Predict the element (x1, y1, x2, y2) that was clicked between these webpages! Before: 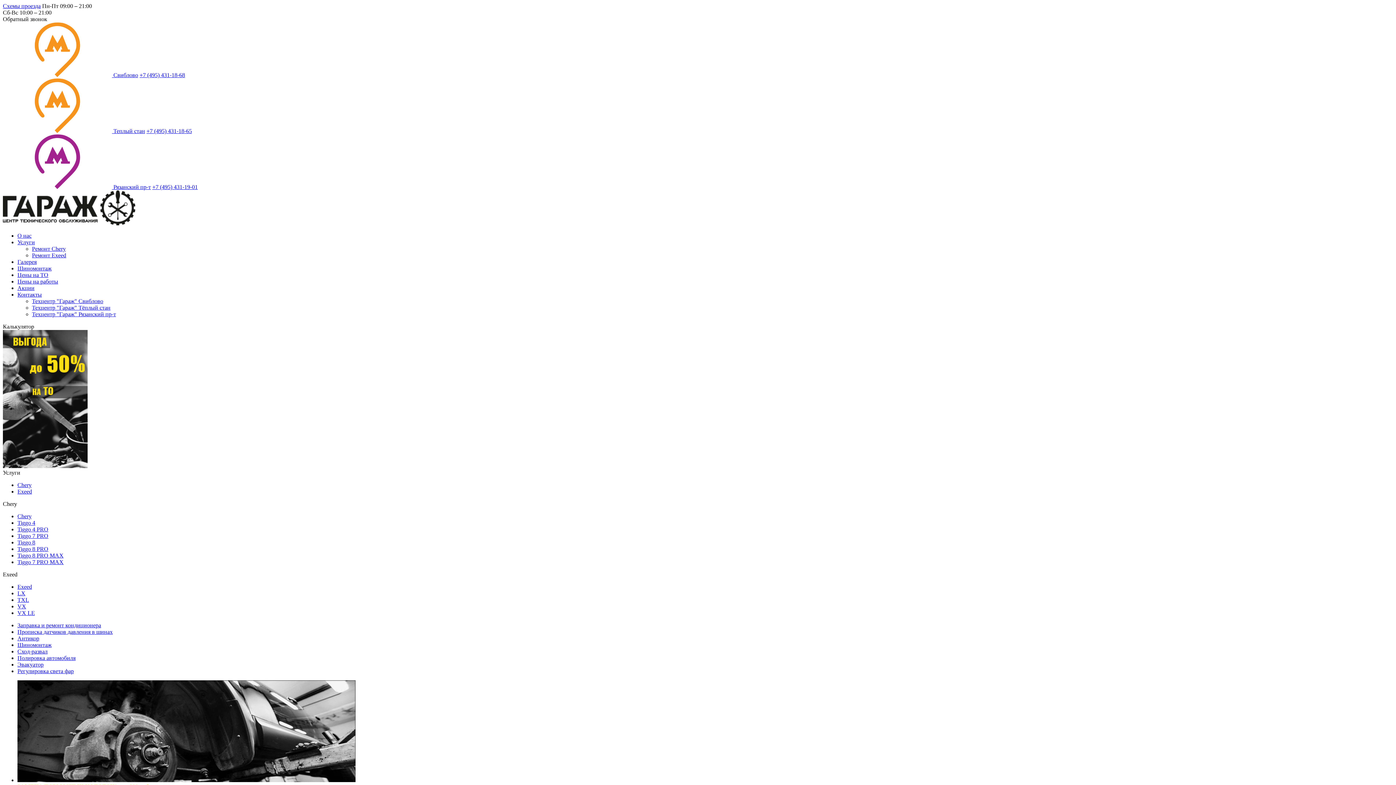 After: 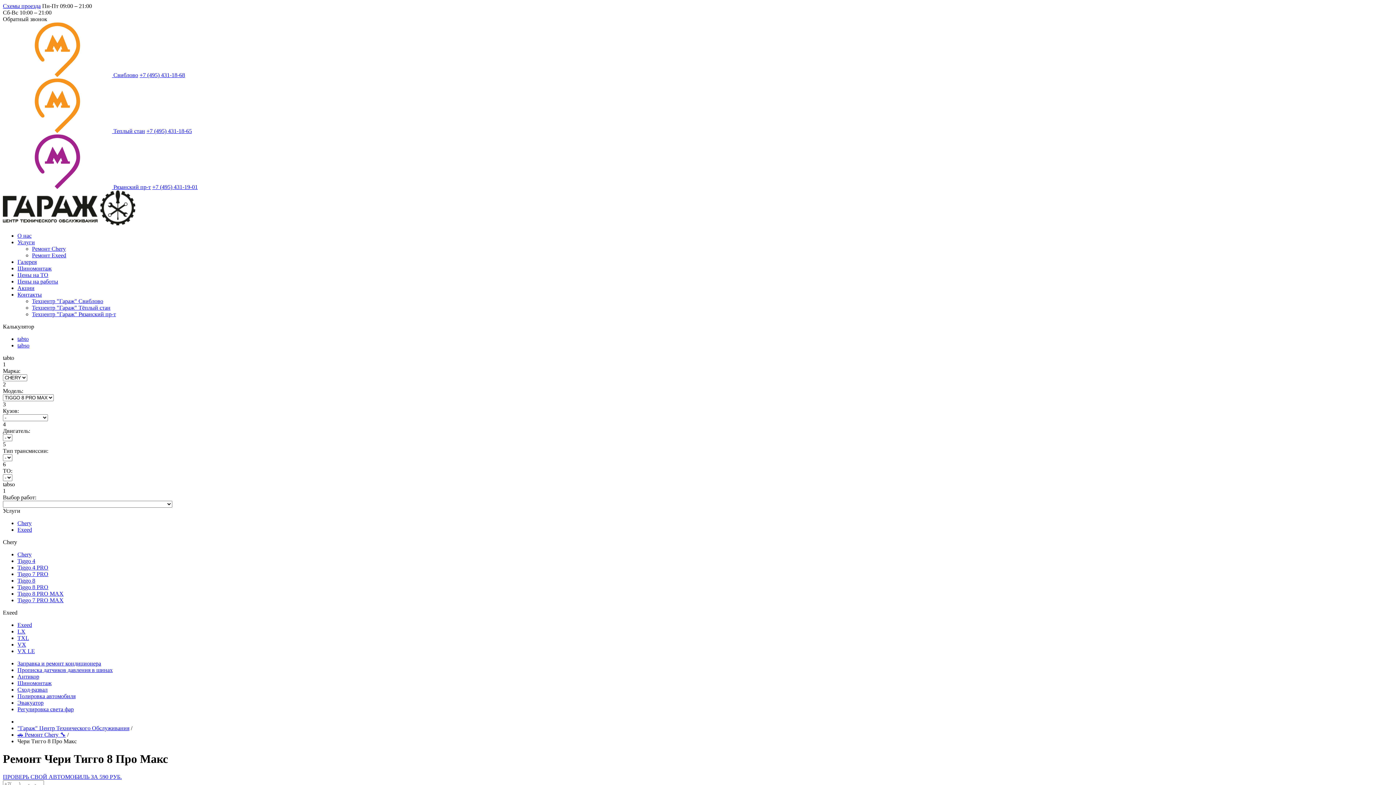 Action: label: Tiggo 8 PRO MAX bbox: (17, 552, 63, 558)